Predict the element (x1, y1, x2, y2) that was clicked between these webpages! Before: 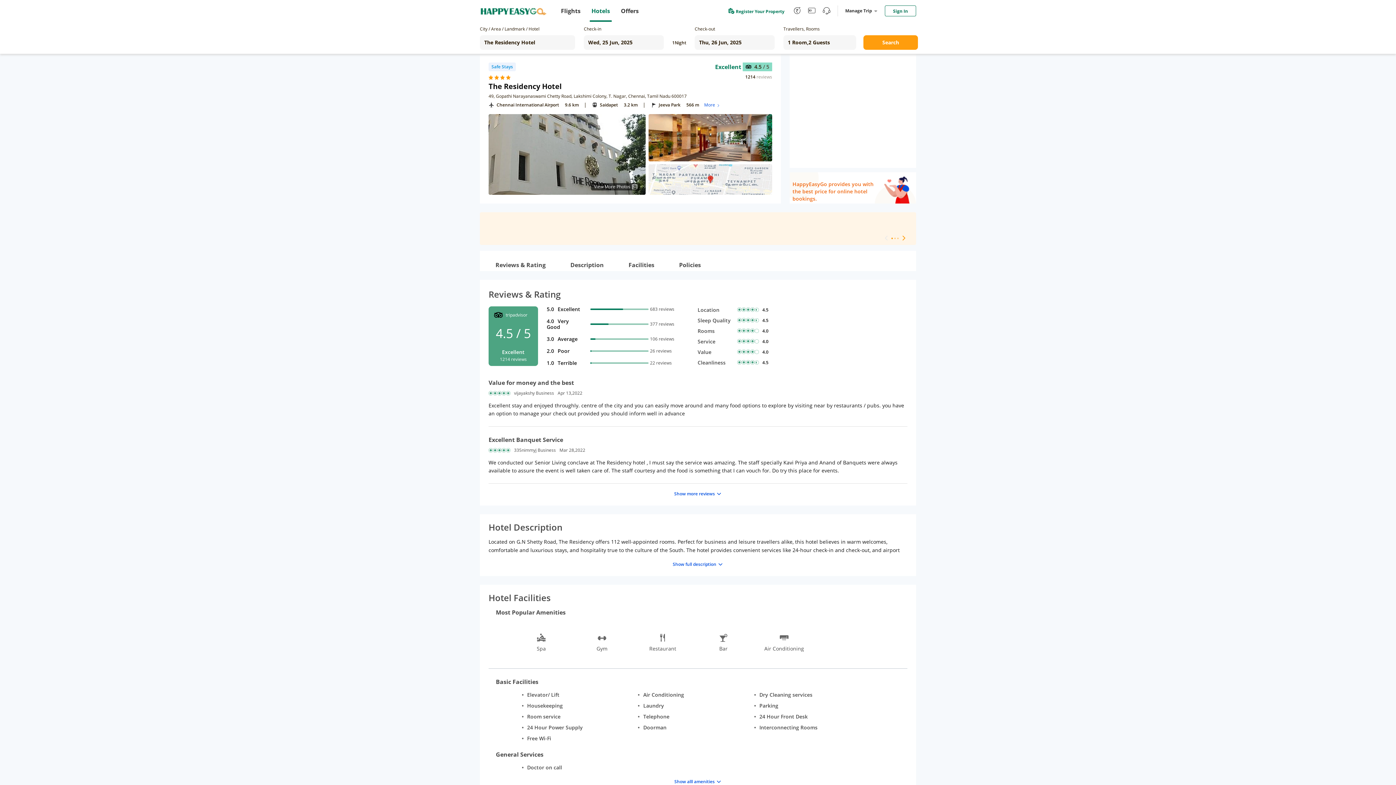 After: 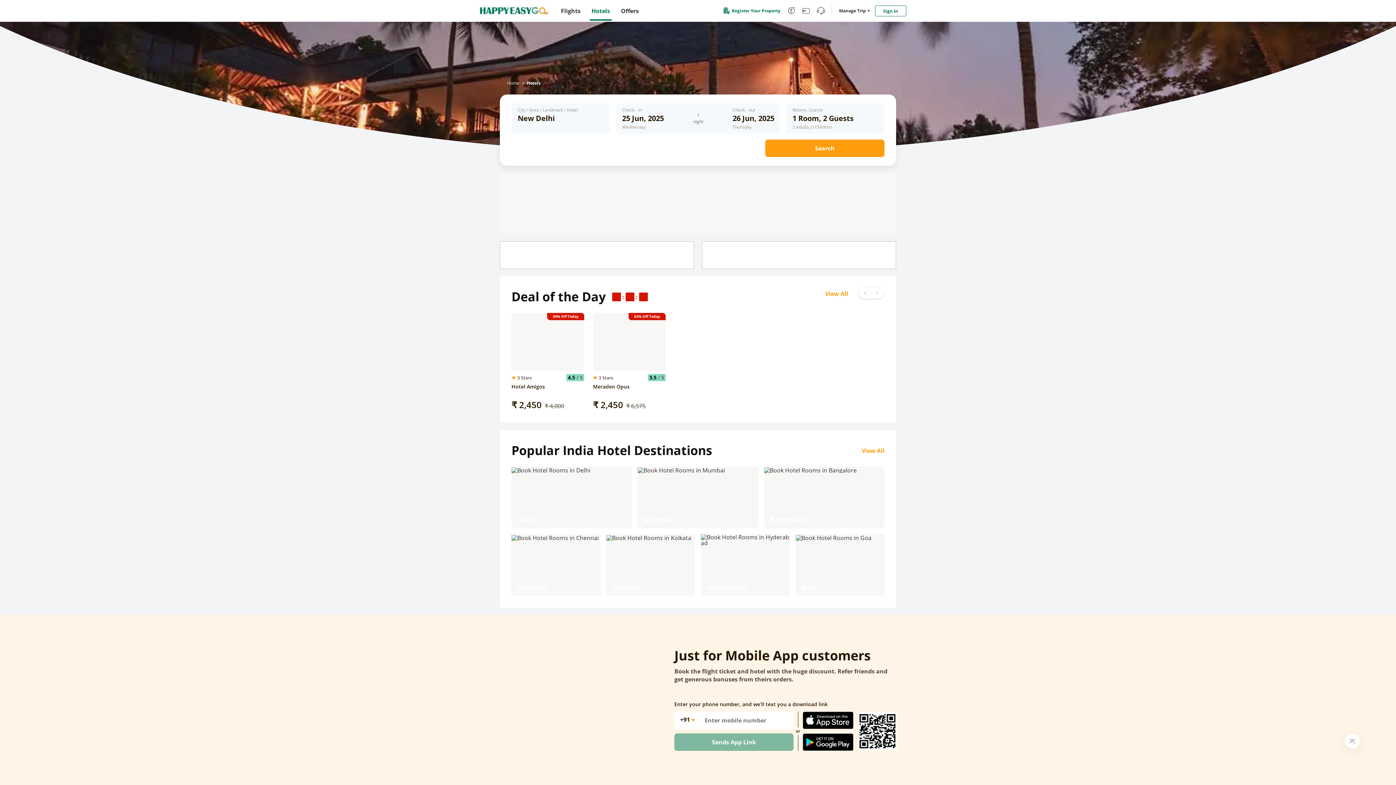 Action: bbox: (589, 0, 612, 21) label: Hotels